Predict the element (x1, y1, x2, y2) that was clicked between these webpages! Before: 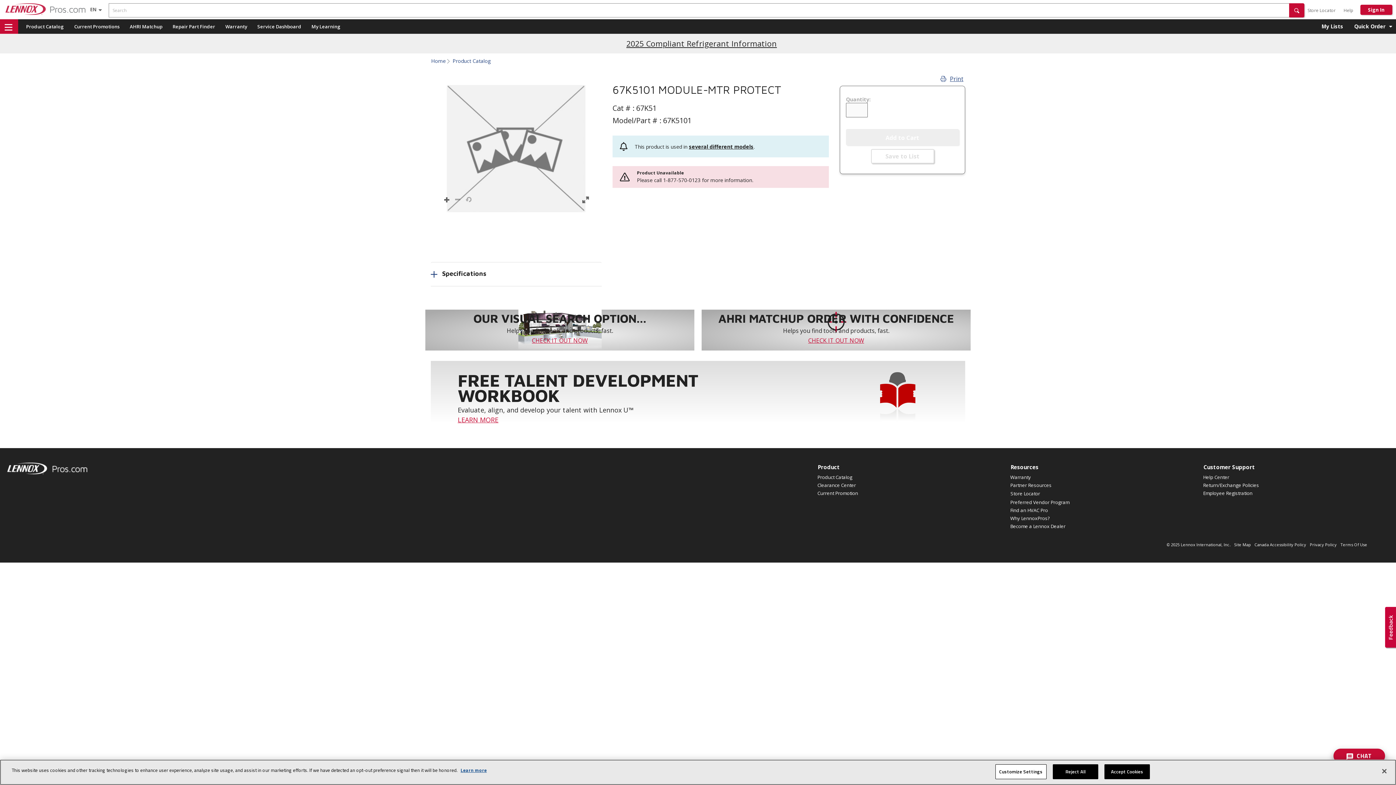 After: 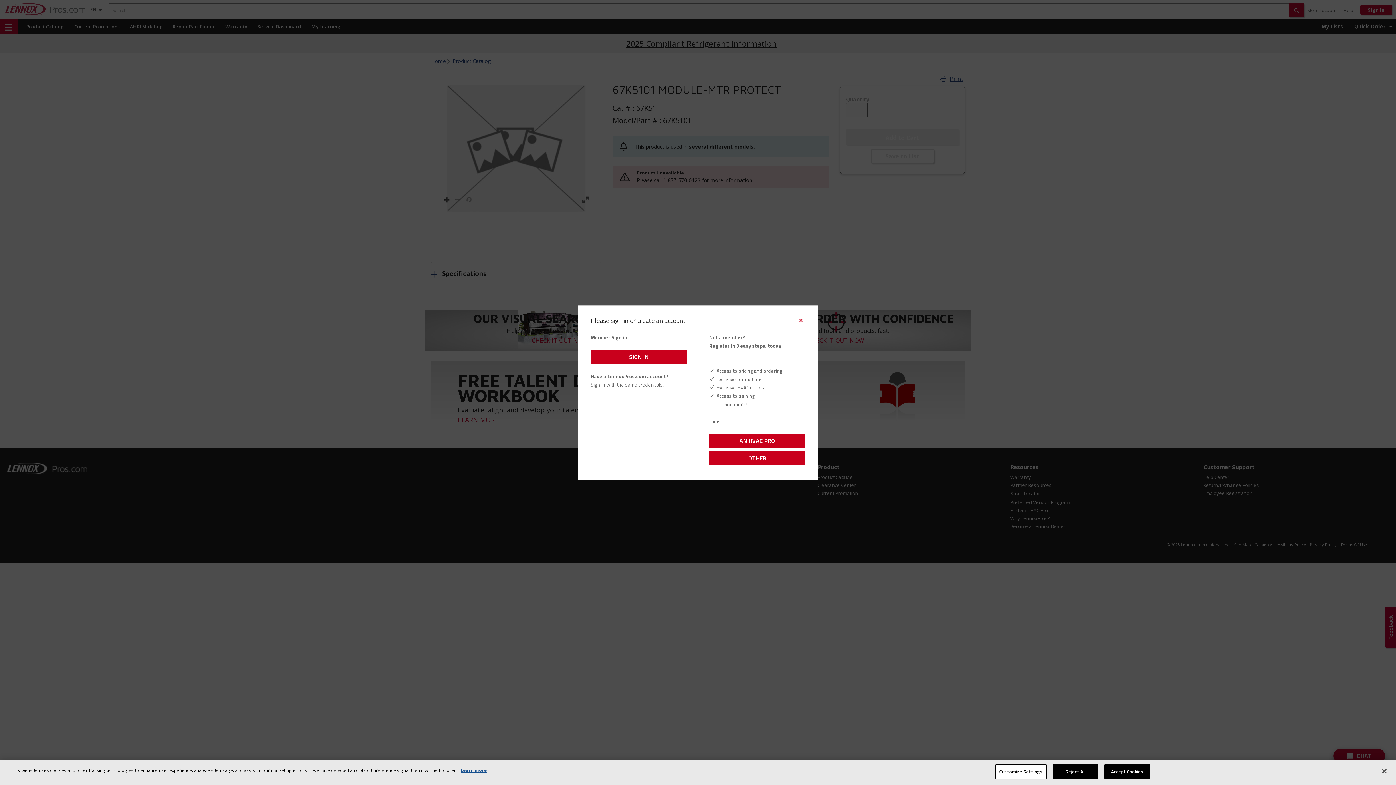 Action: bbox: (253, 19, 305, 33) label: Service Dashboard